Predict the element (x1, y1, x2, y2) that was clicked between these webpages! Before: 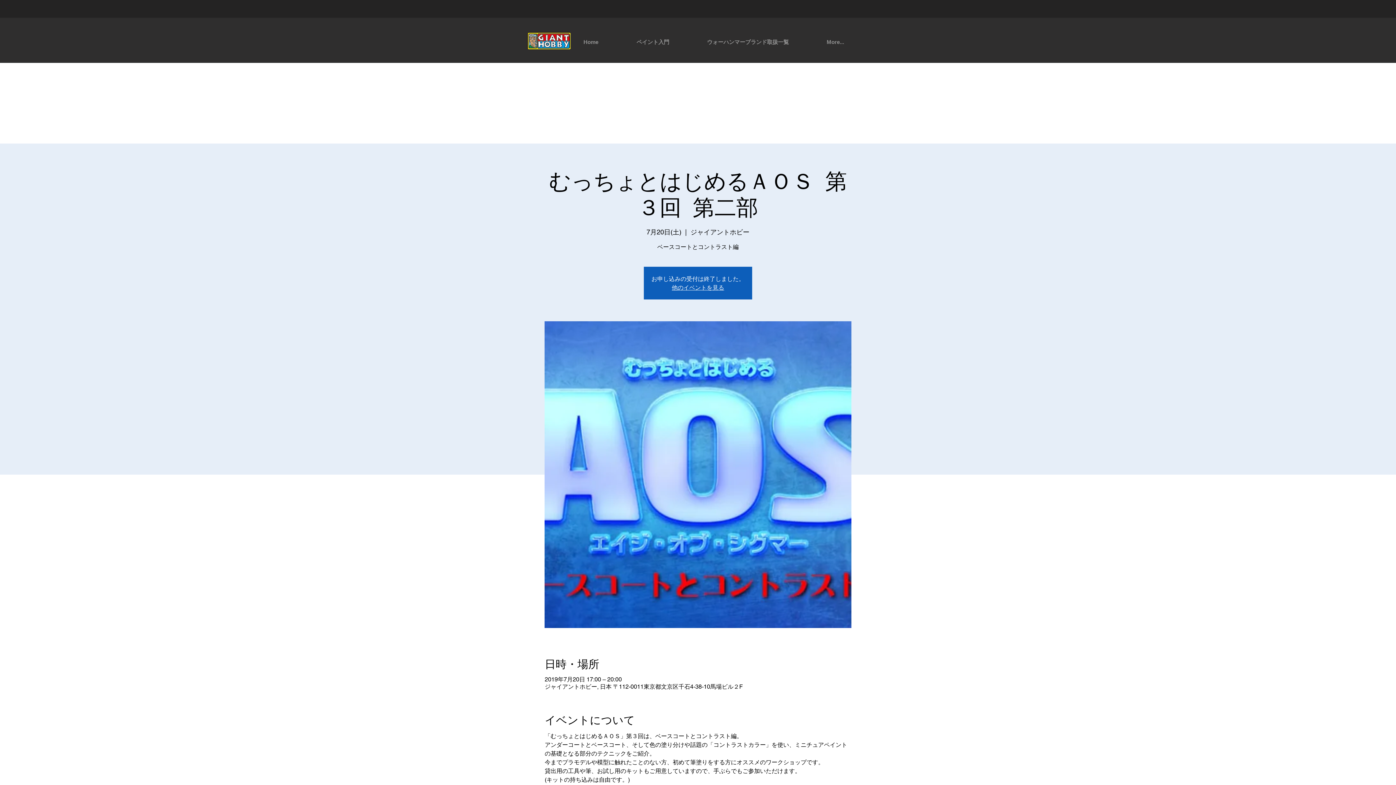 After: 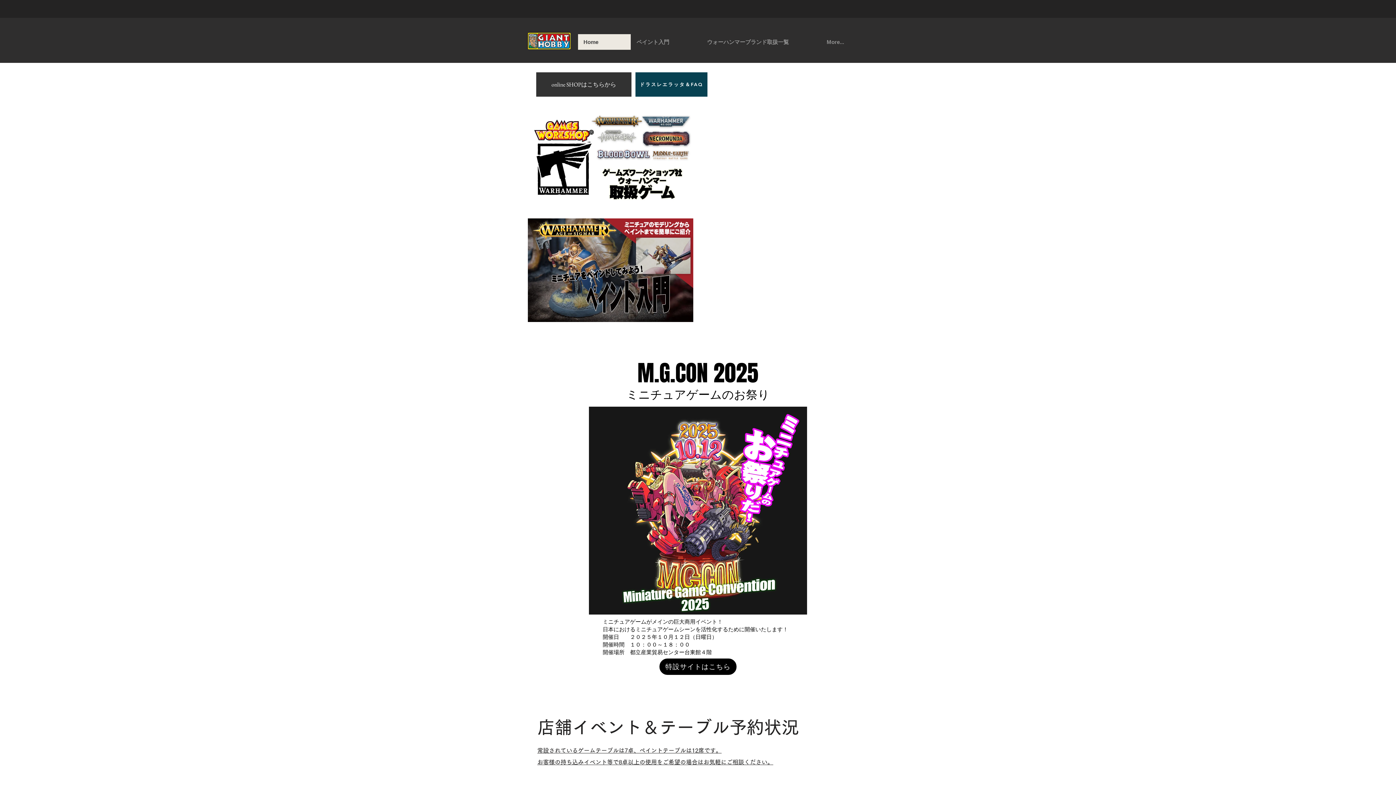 Action: bbox: (527, 32, 570, 49)